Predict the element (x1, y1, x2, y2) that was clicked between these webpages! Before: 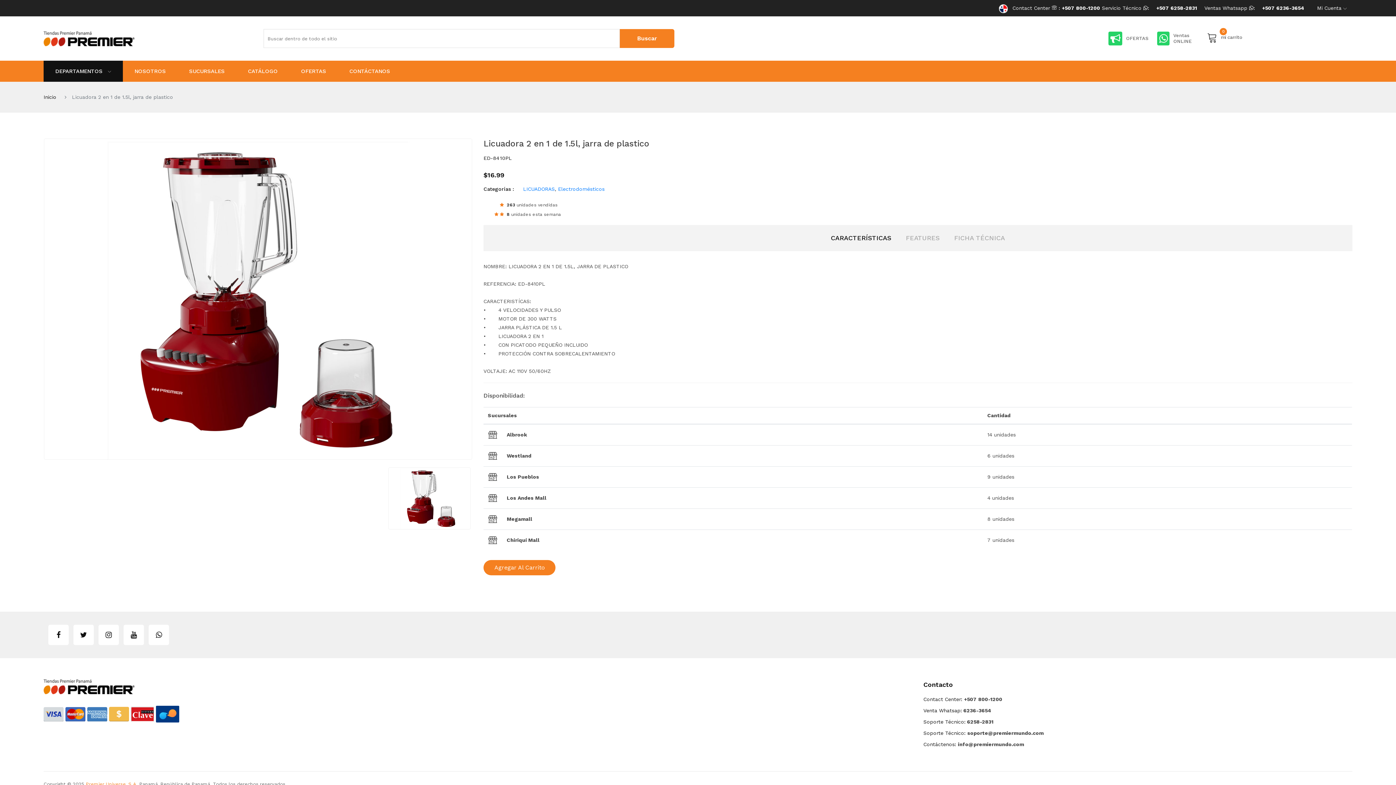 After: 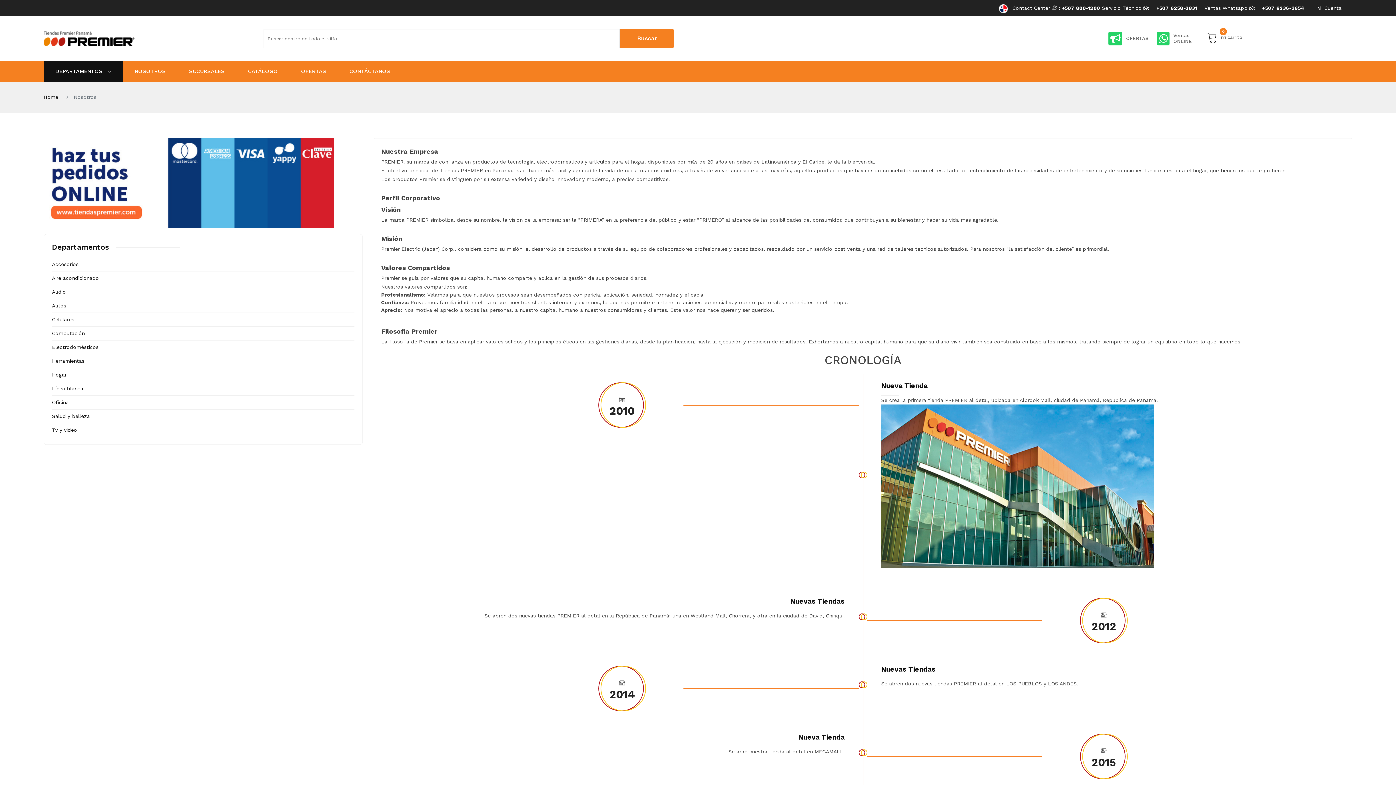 Action: label: NOSOTROS bbox: (122, 60, 177, 81)